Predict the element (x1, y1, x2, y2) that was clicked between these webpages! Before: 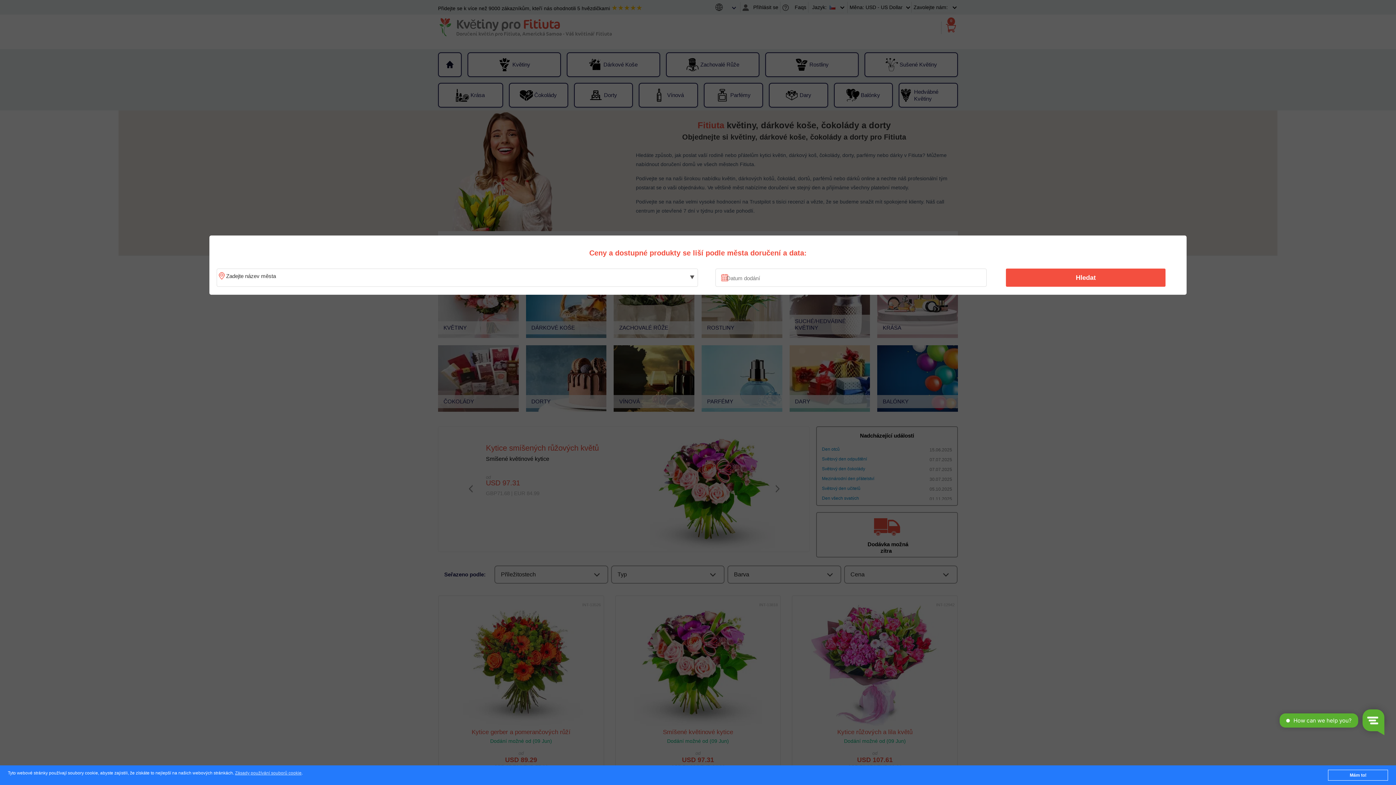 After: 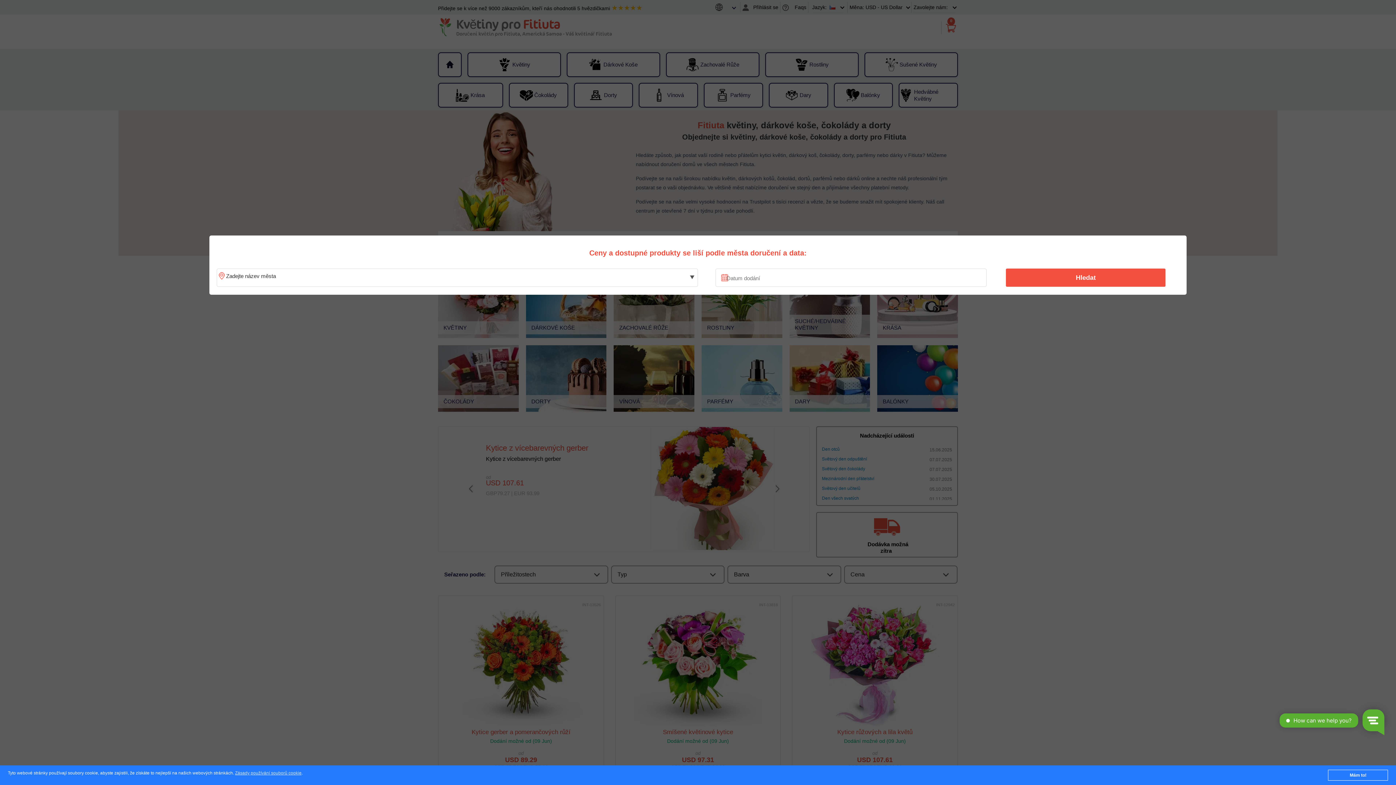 Action: bbox: (1010, 270, 1161, 285) label: Hledat